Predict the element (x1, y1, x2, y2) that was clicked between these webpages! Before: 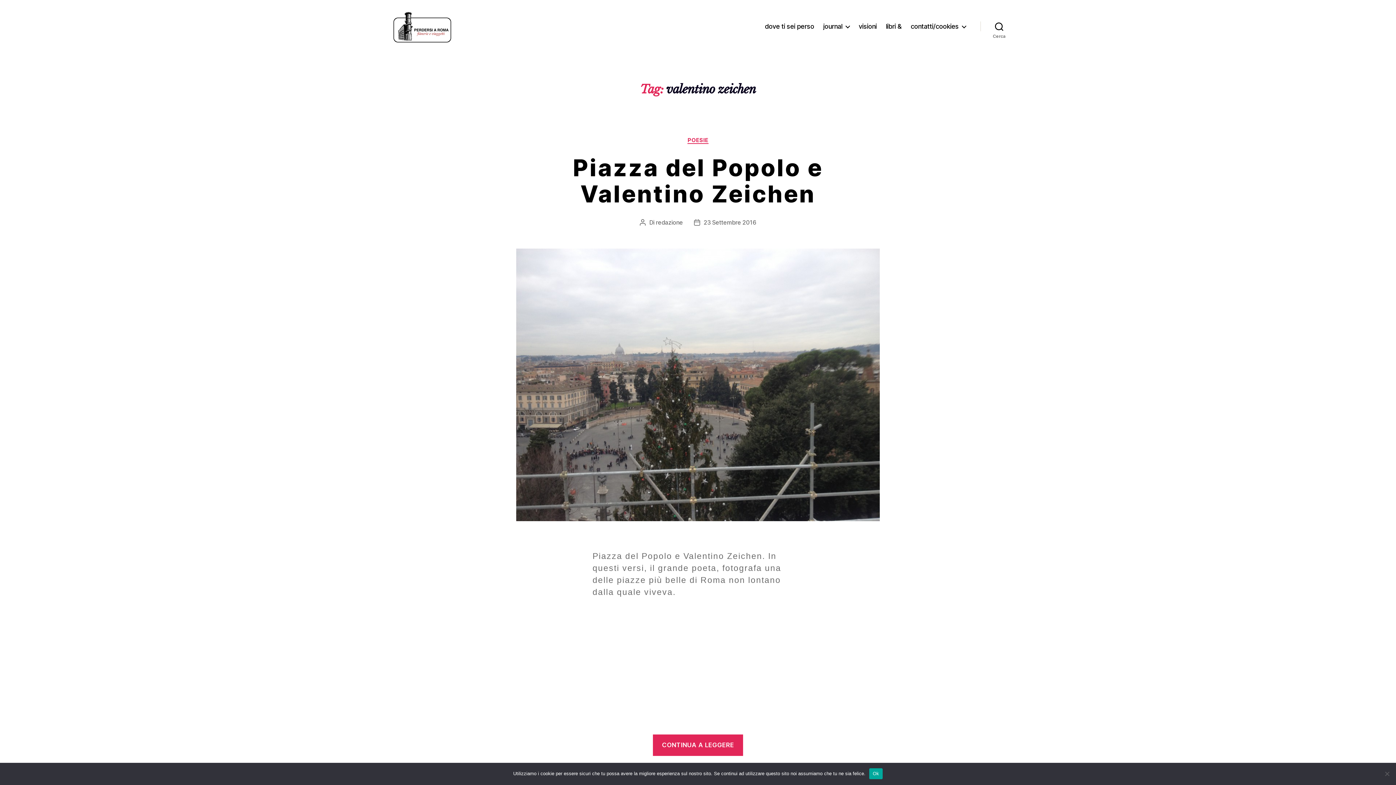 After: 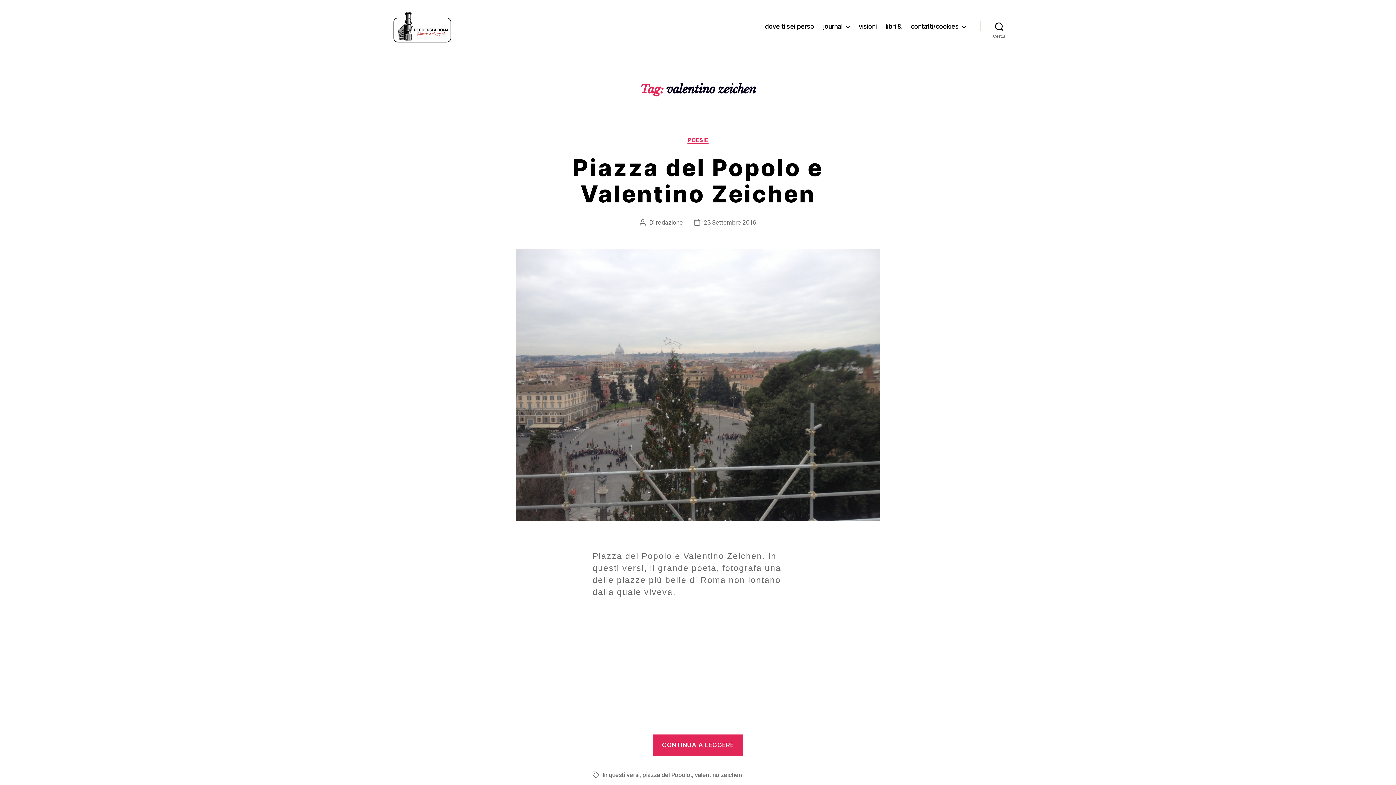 Action: bbox: (869, 768, 883, 779) label: Ok